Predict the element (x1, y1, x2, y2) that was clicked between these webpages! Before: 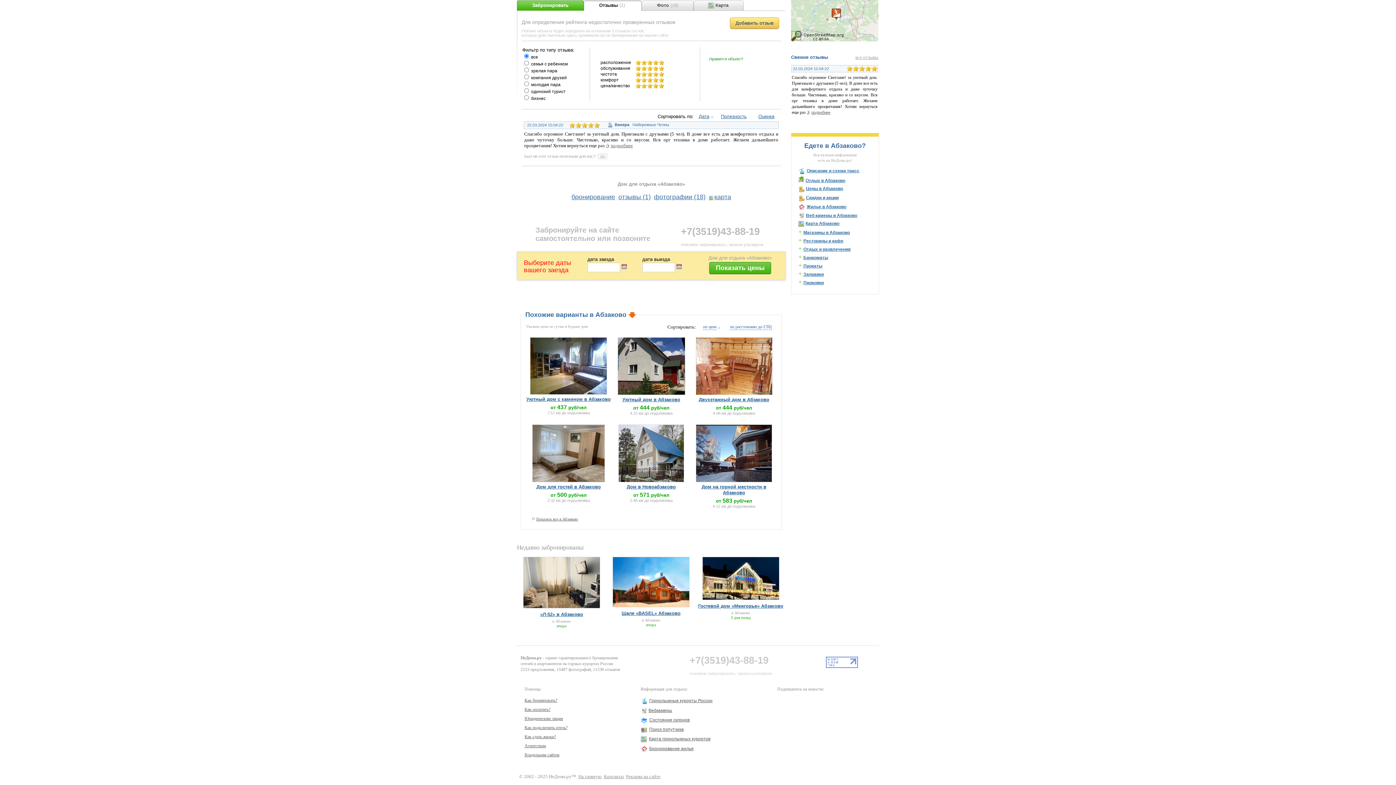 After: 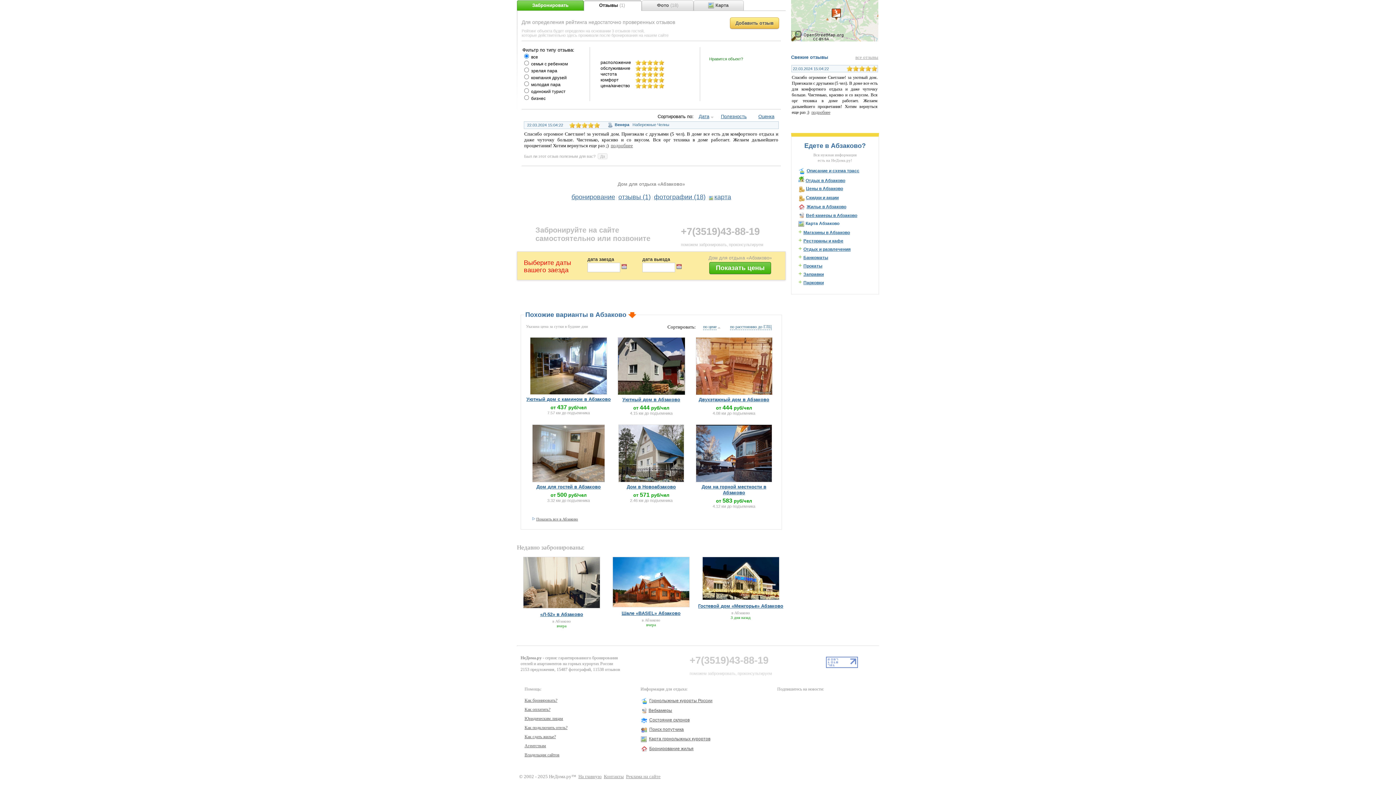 Action: label: Карта Абзаково bbox: (805, 220, 839, 228)